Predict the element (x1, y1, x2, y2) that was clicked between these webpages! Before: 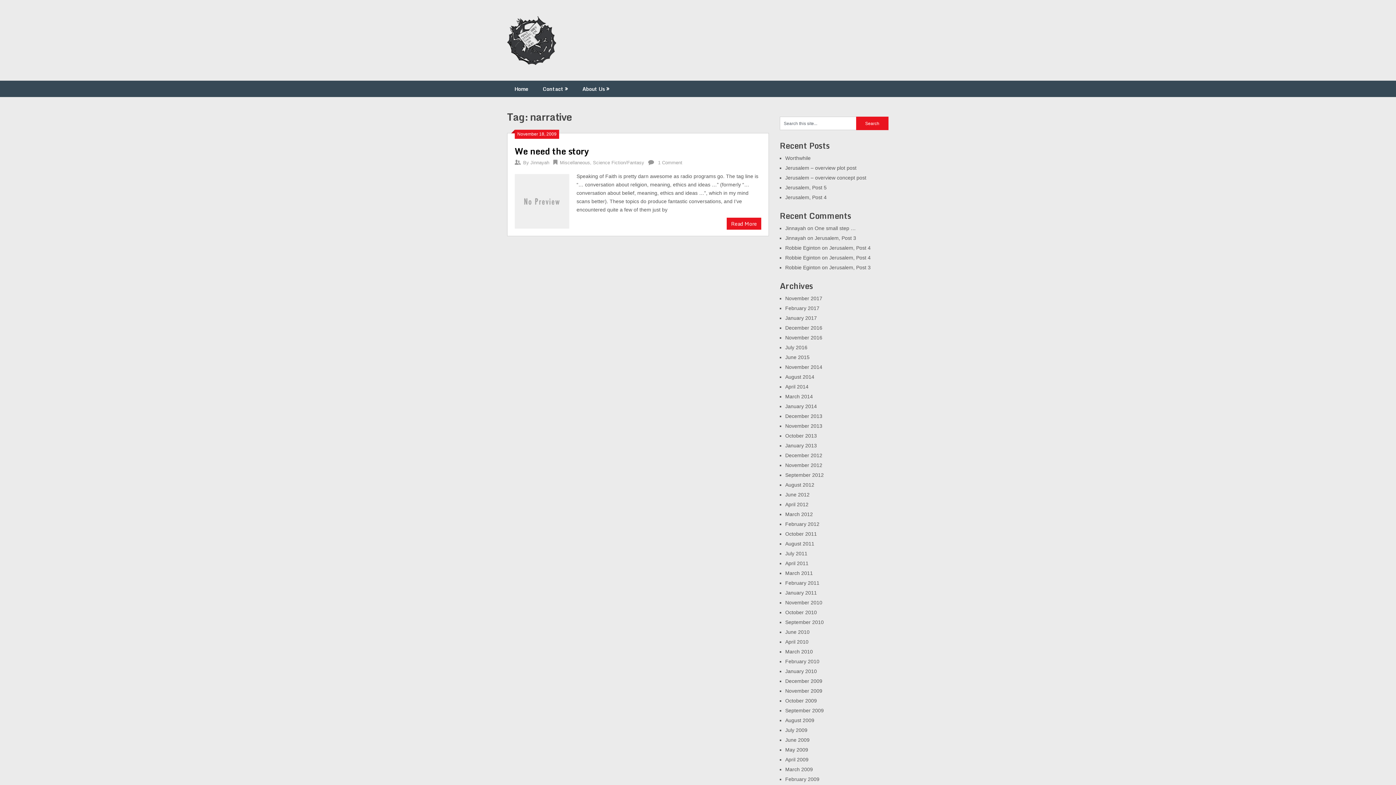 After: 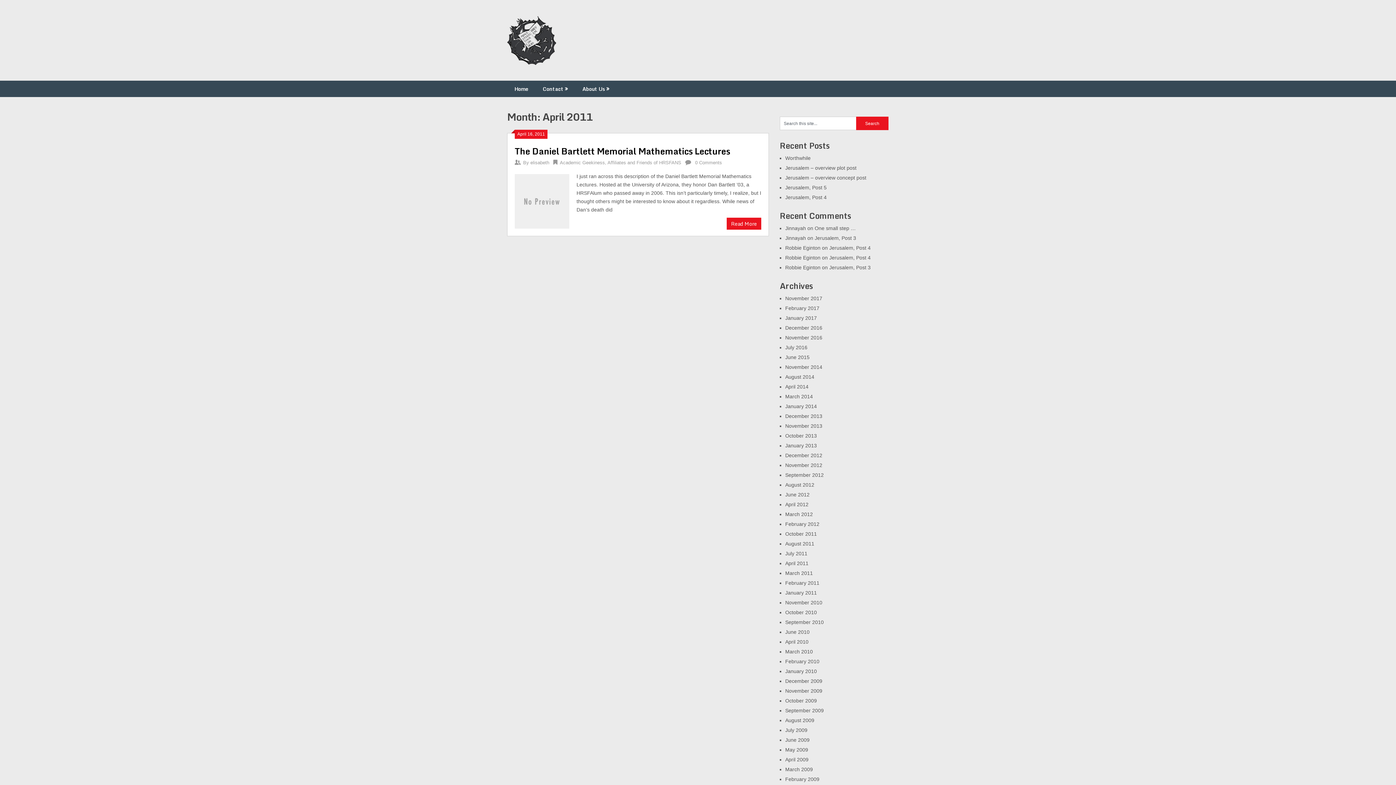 Action: label: April 2011 bbox: (785, 560, 808, 566)